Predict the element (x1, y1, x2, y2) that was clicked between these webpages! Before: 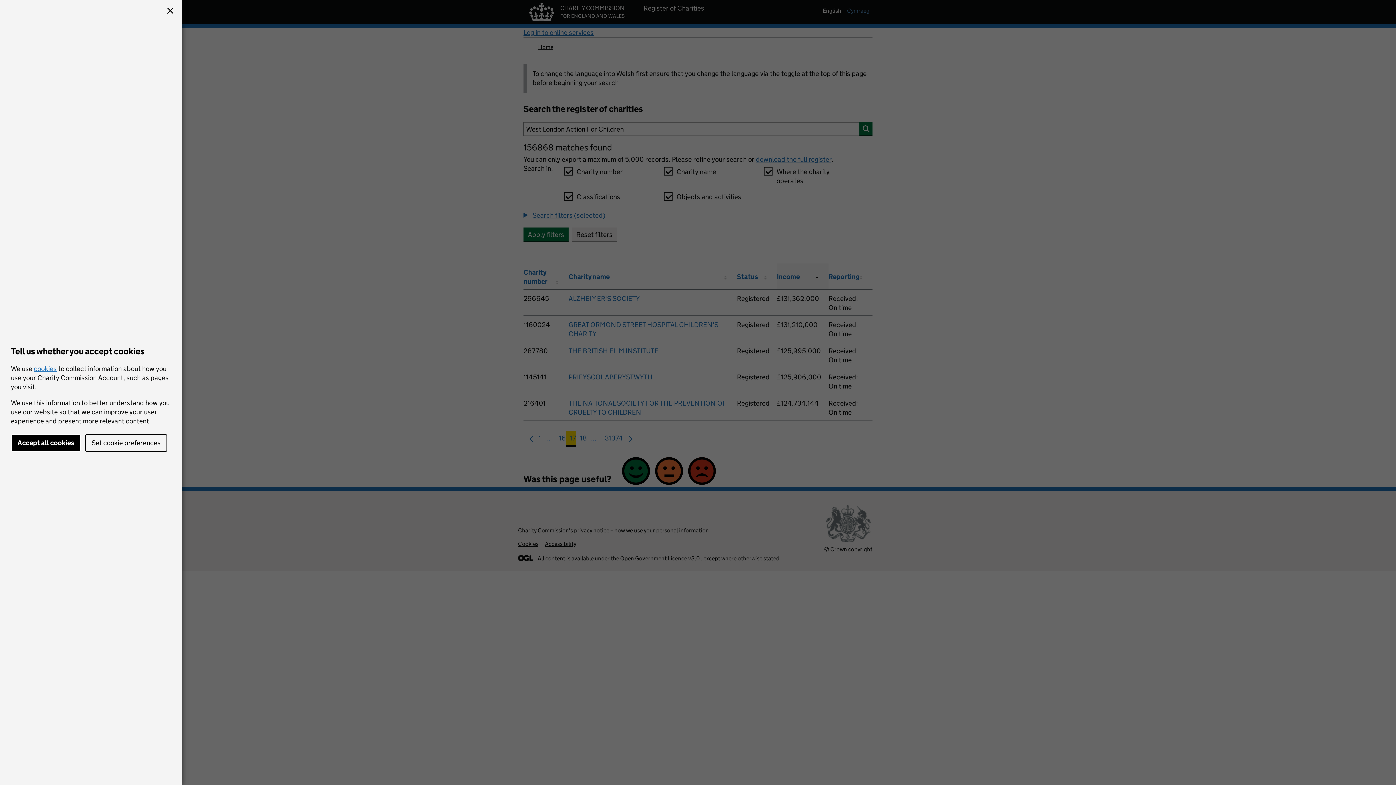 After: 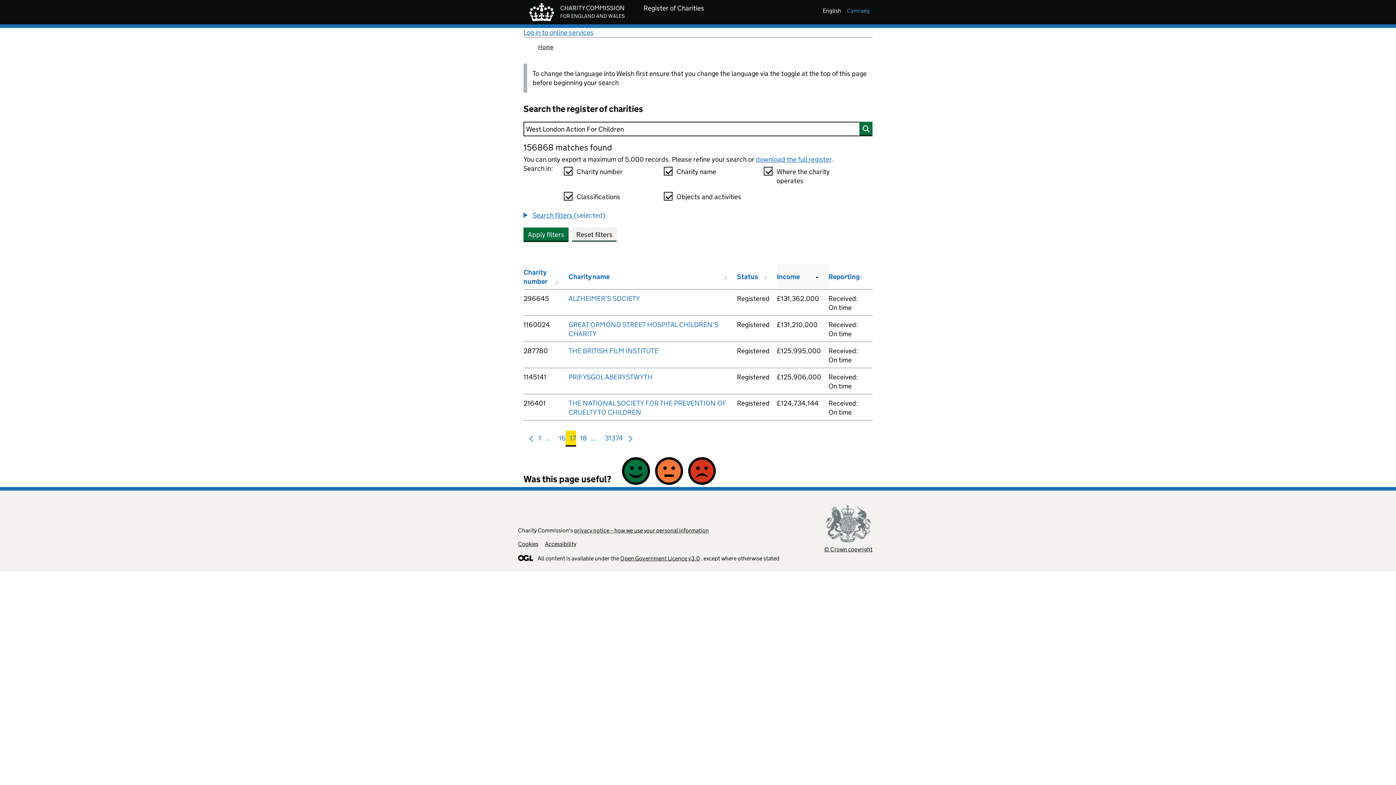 Action: bbox: (164, 5, 176, 17)